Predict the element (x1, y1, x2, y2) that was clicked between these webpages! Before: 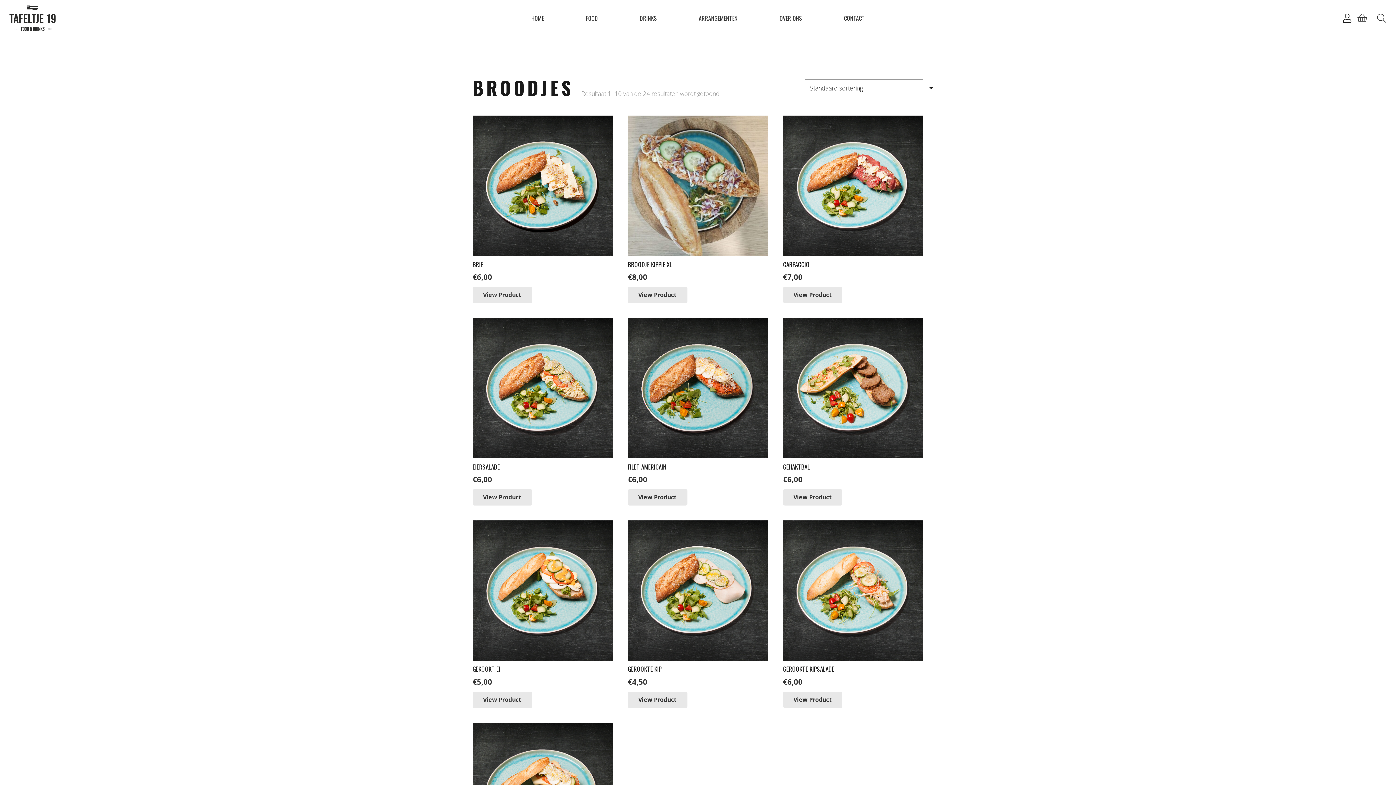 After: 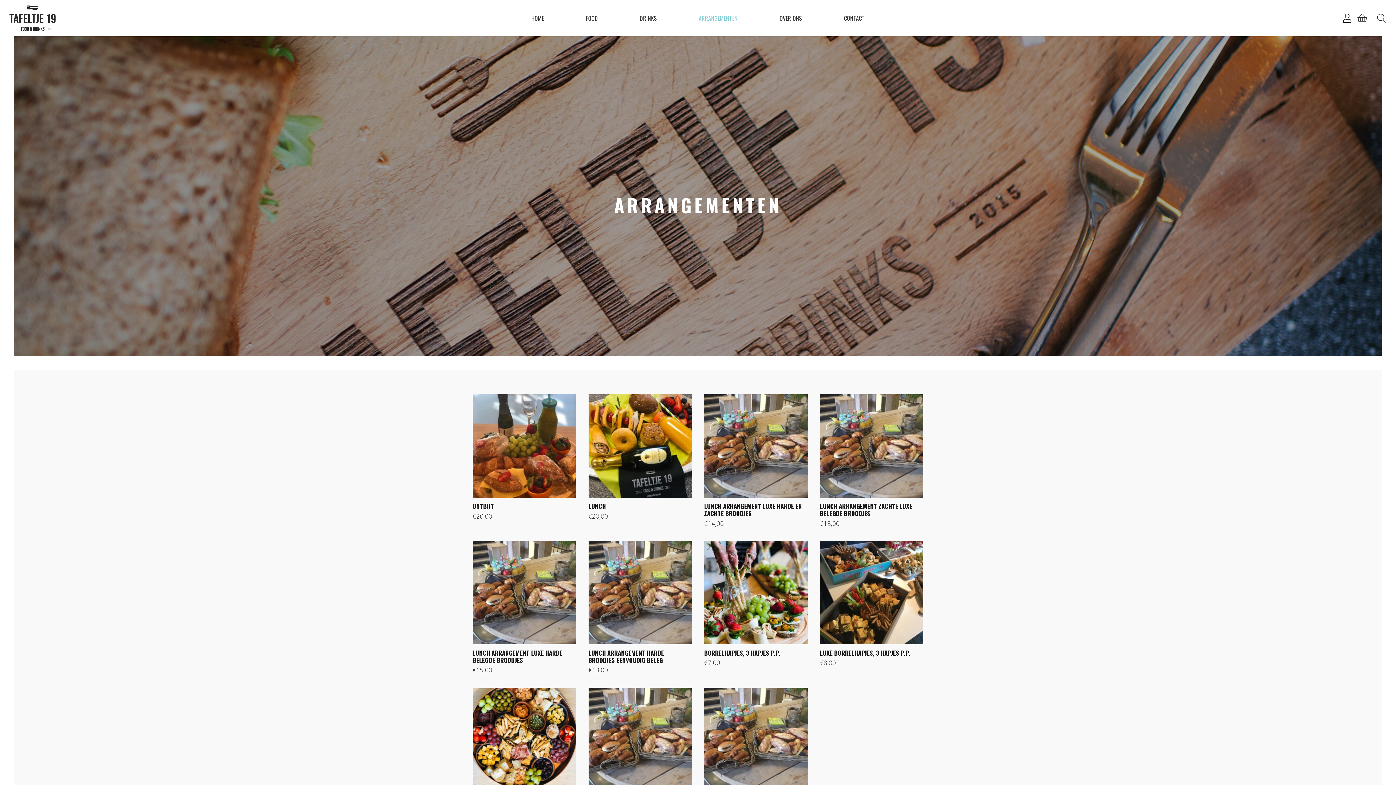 Action: label: ARRANGEMENTEN bbox: (678, 0, 758, 36)